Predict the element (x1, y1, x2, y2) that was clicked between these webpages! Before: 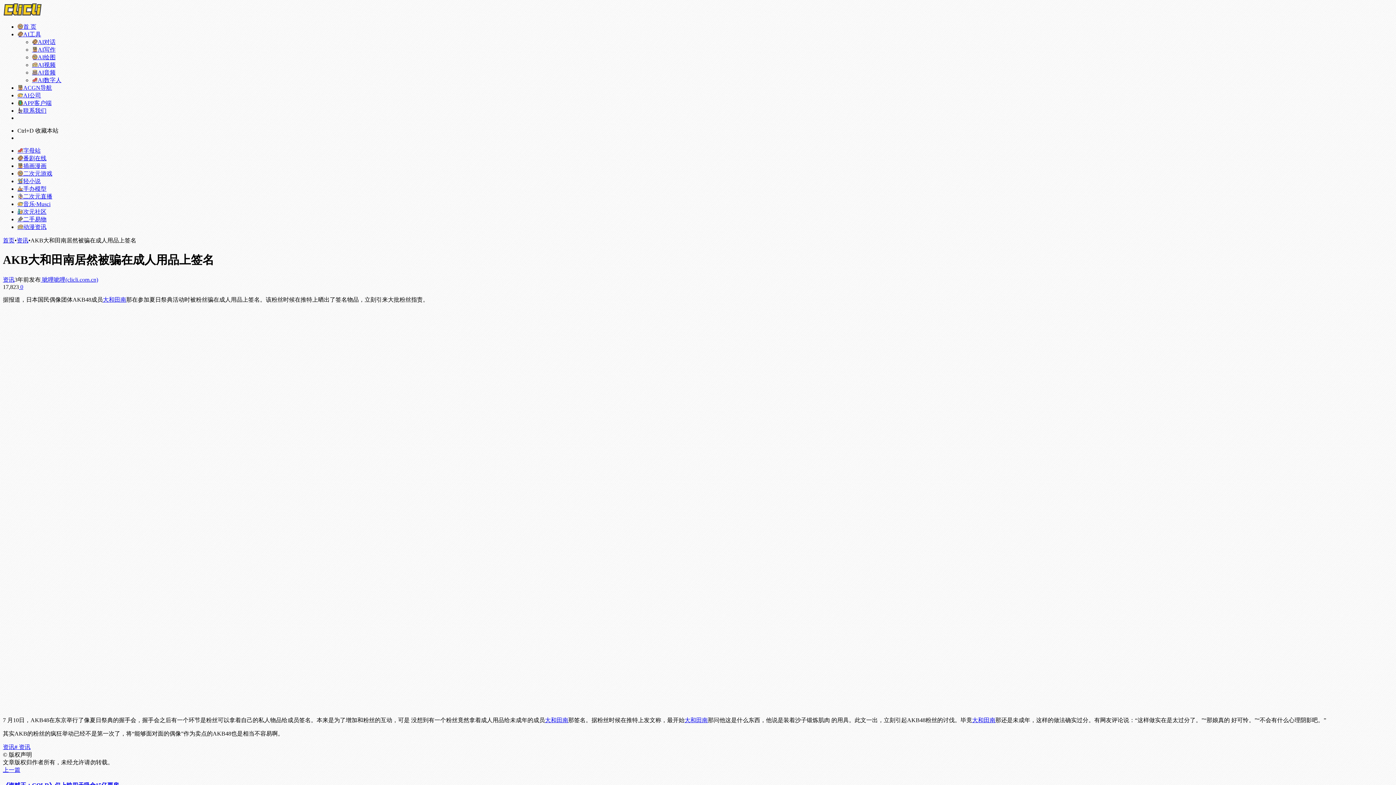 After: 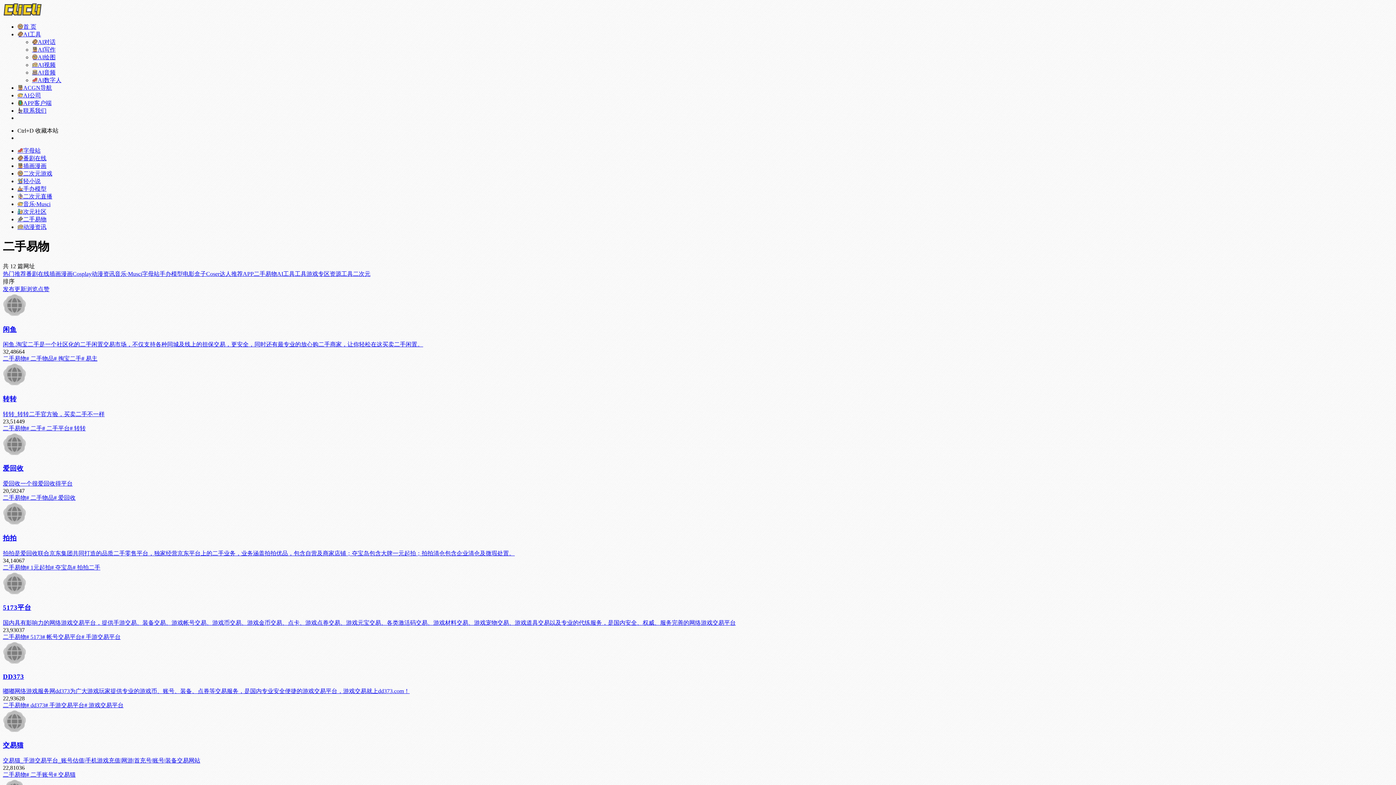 Action: bbox: (17, 216, 46, 222) label: 二手易物